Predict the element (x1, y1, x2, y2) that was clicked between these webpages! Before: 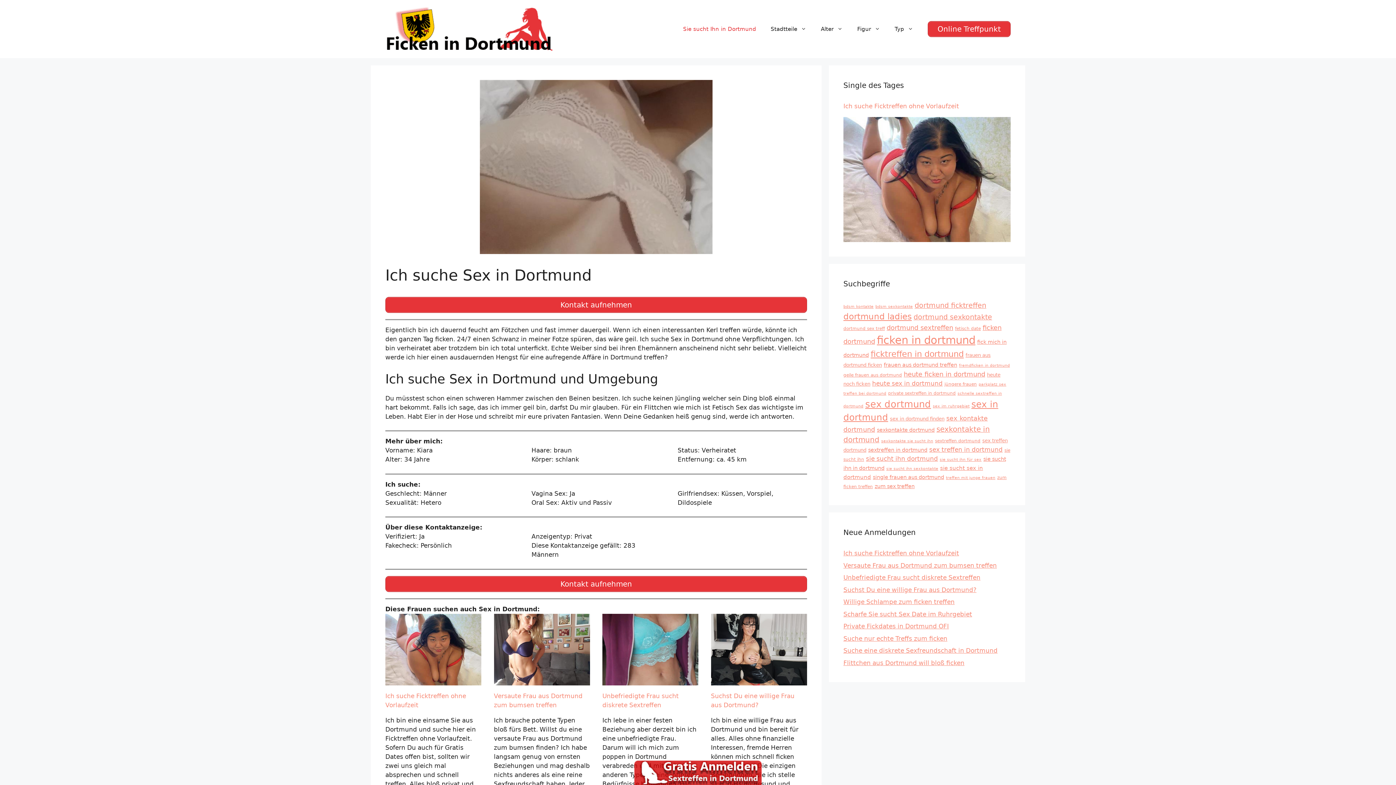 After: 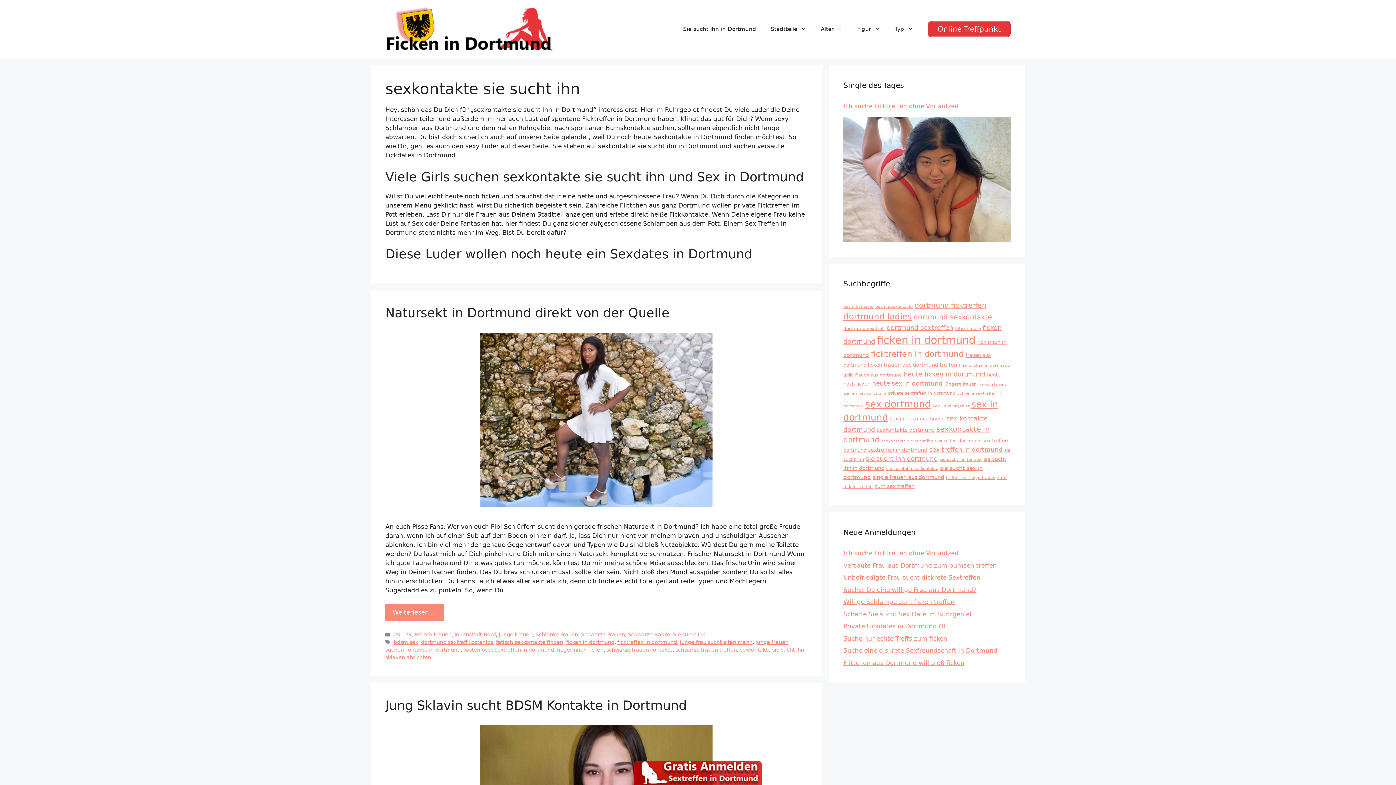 Action: bbox: (881, 439, 933, 443) label: sexkontakte sie sucht ihn (4 Einträge)